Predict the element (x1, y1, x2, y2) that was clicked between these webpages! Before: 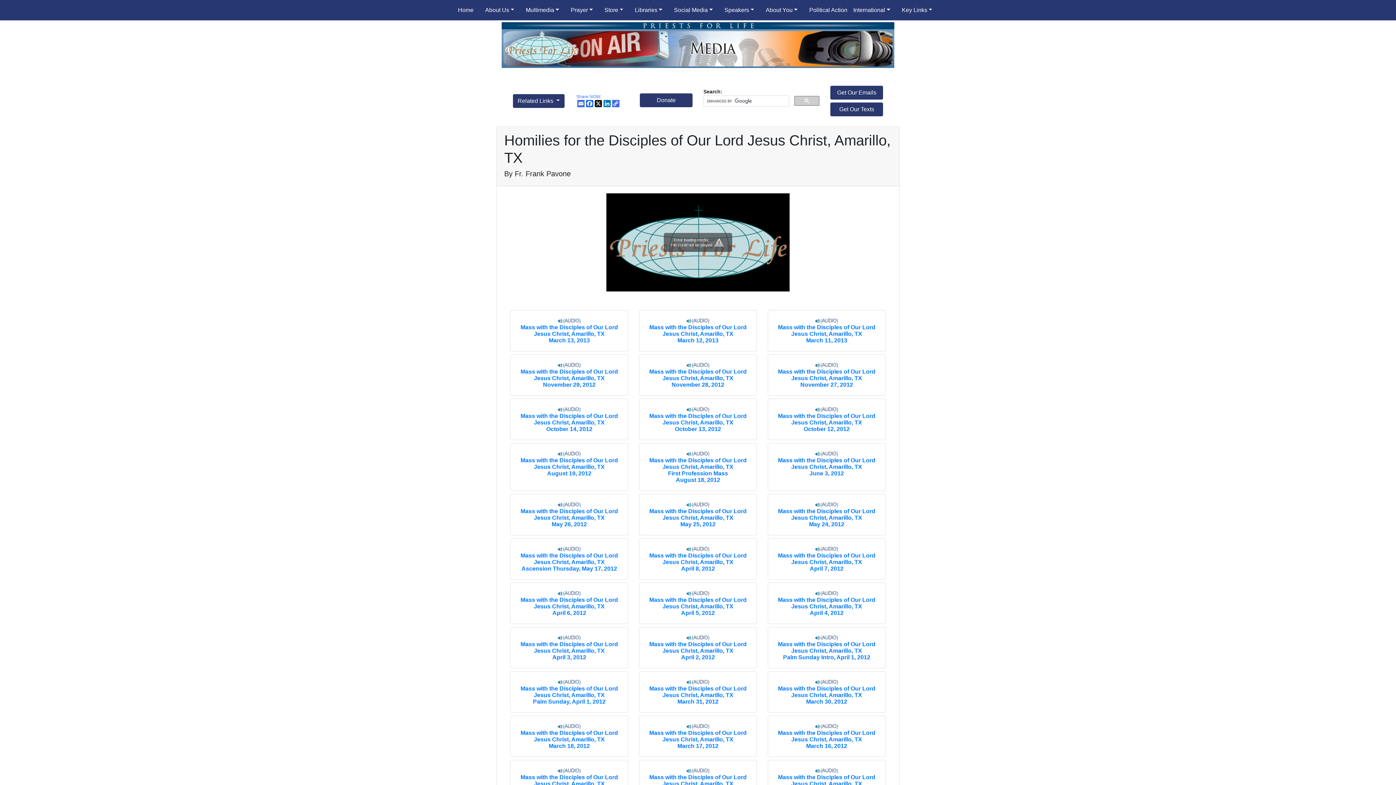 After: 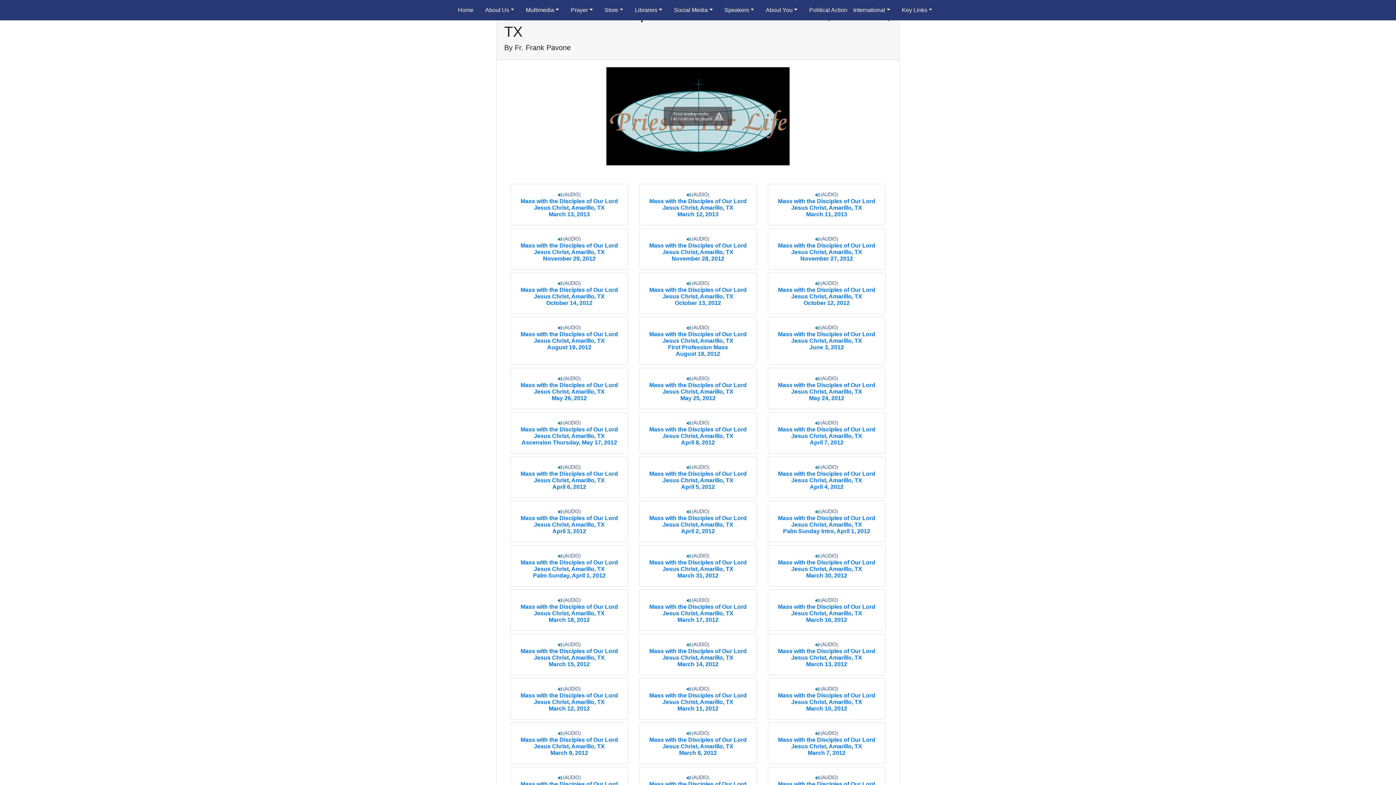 Action: label: Mass with the Disciples of Our Lord Jesus Christ, Amarillo, TX
August 19, 2012 bbox: (520, 457, 618, 476)